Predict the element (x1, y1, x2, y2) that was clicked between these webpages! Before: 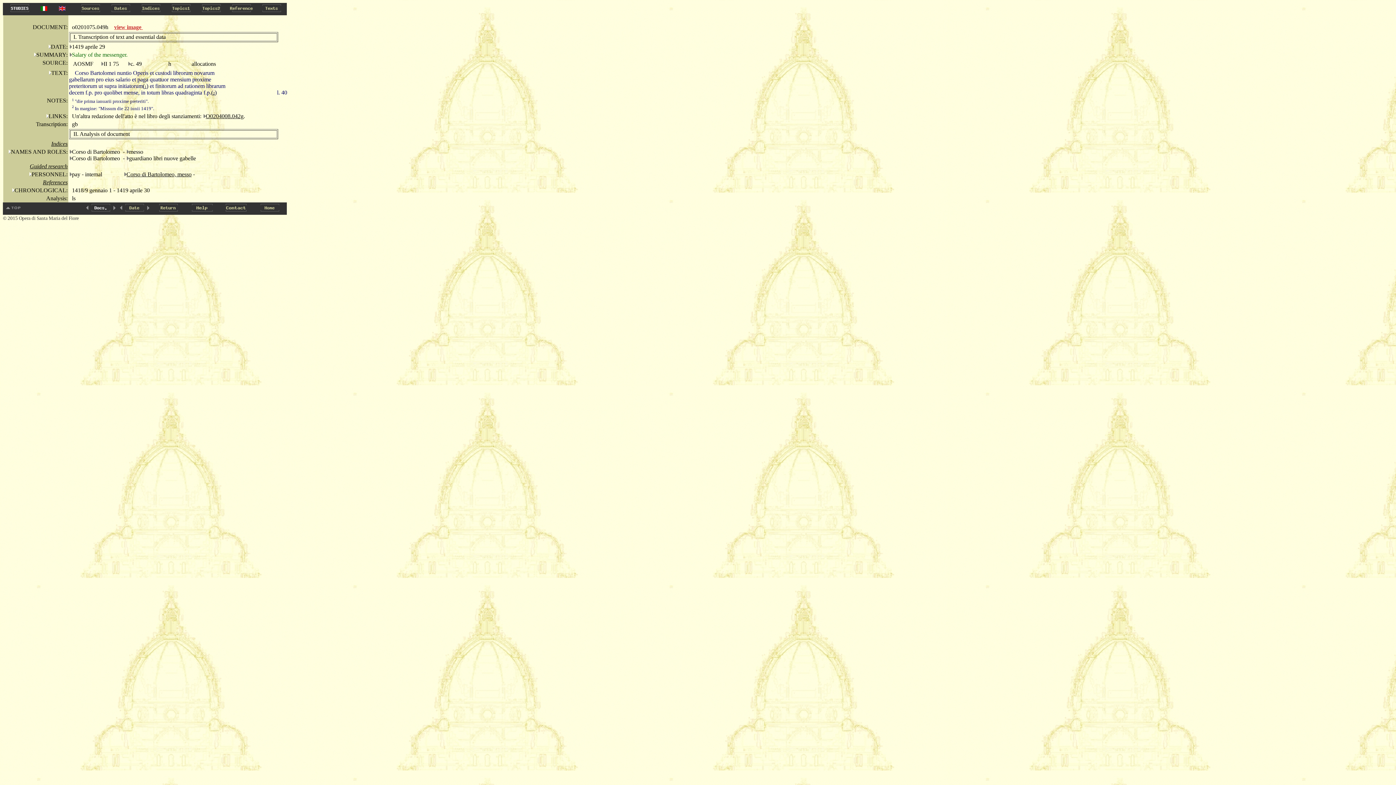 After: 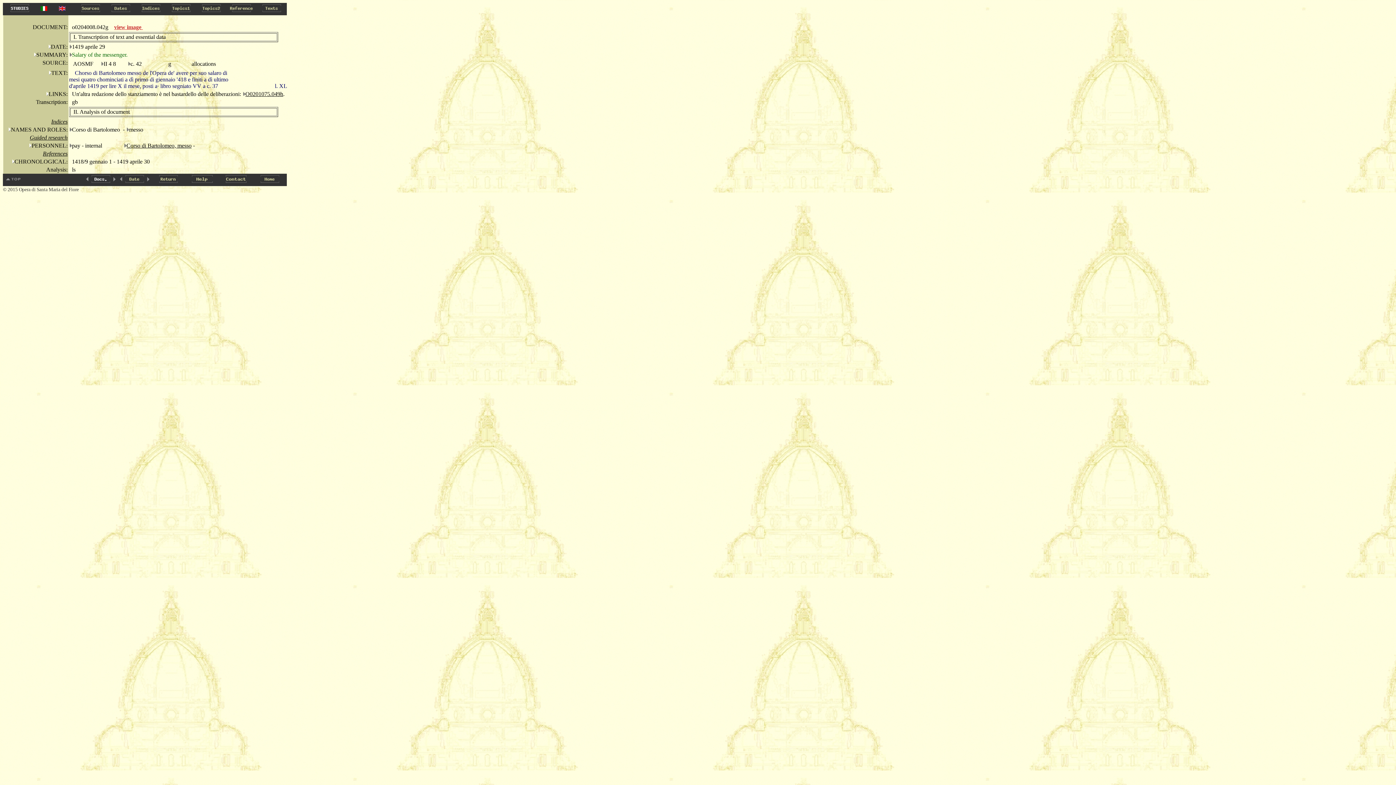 Action: label: O0204008.042g bbox: (205, 113, 243, 119)